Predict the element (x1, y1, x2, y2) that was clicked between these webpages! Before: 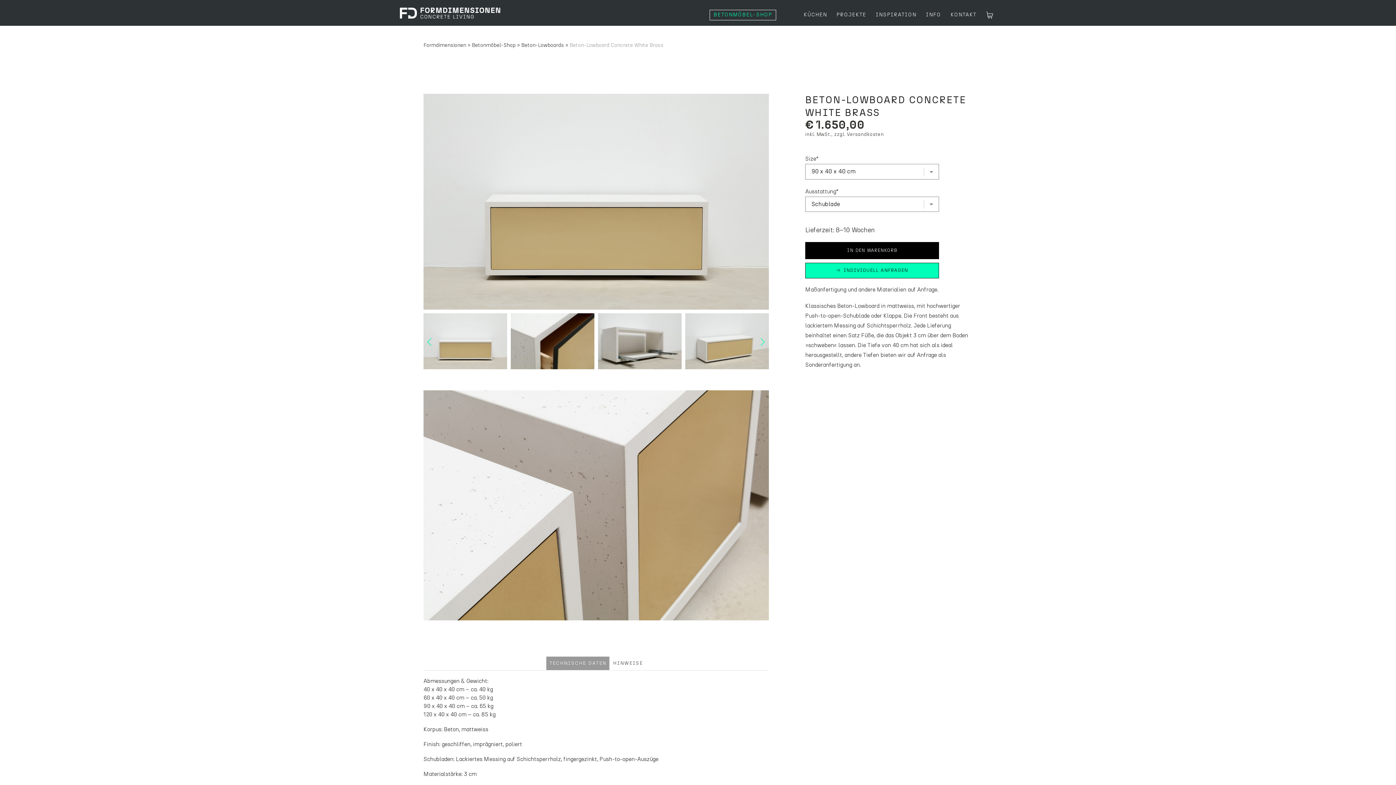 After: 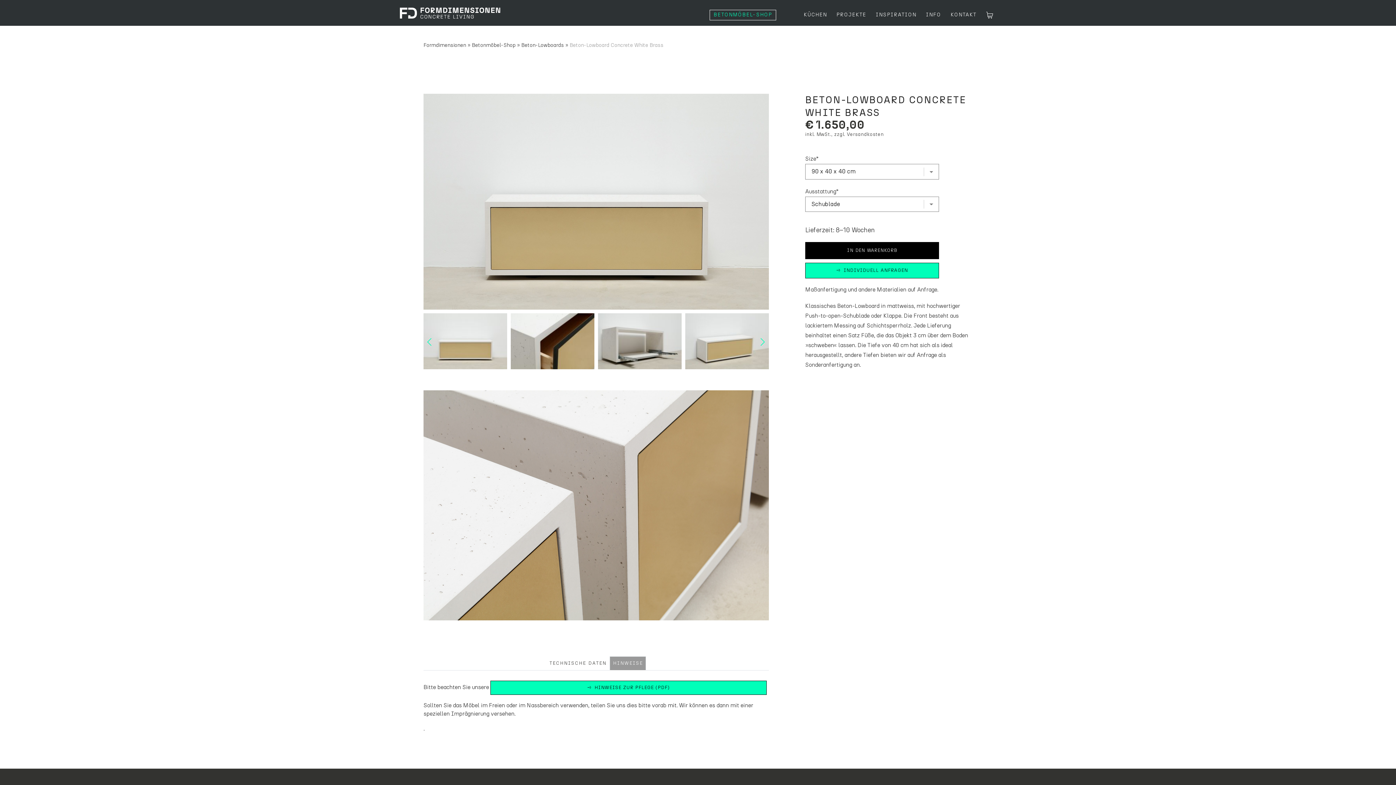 Action: label: HINWEISE bbox: (609, 656, 646, 670)